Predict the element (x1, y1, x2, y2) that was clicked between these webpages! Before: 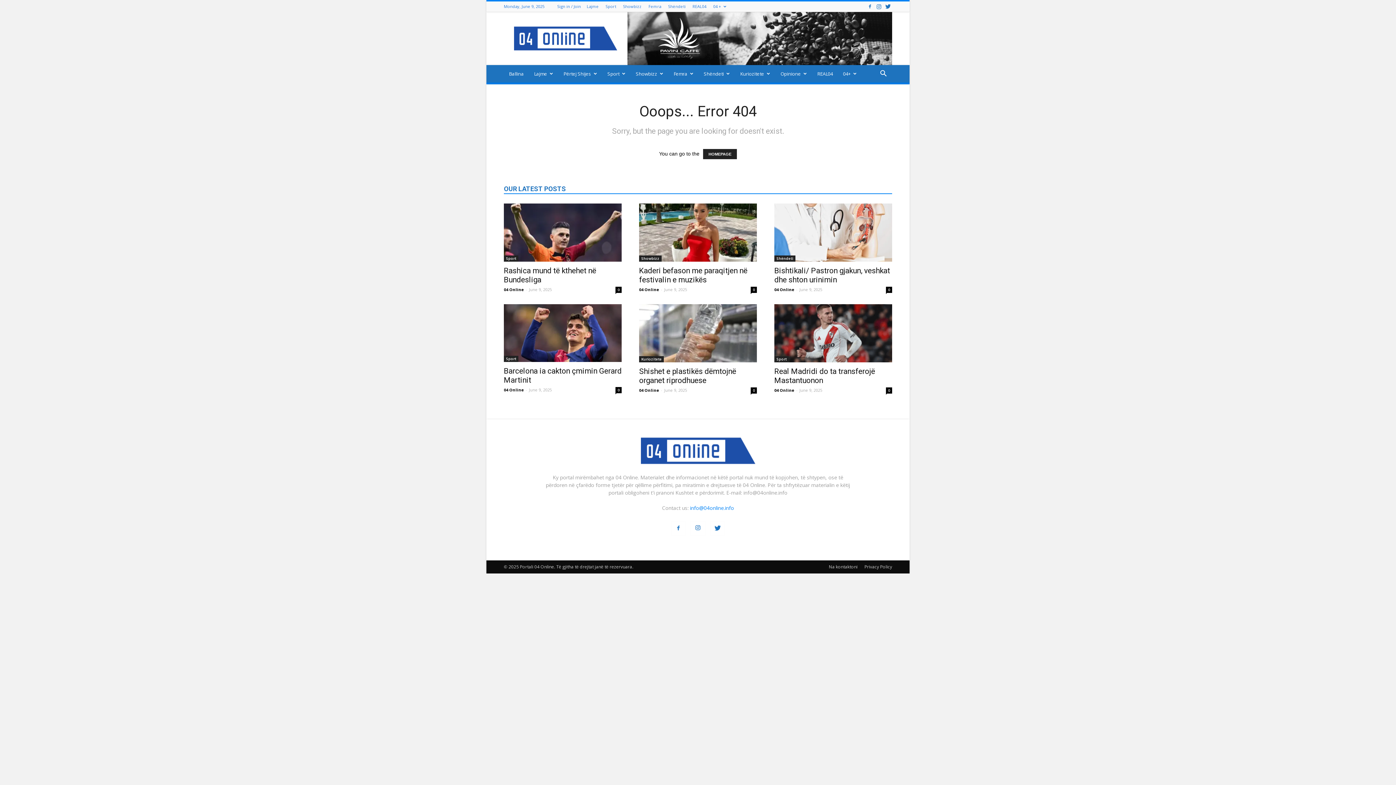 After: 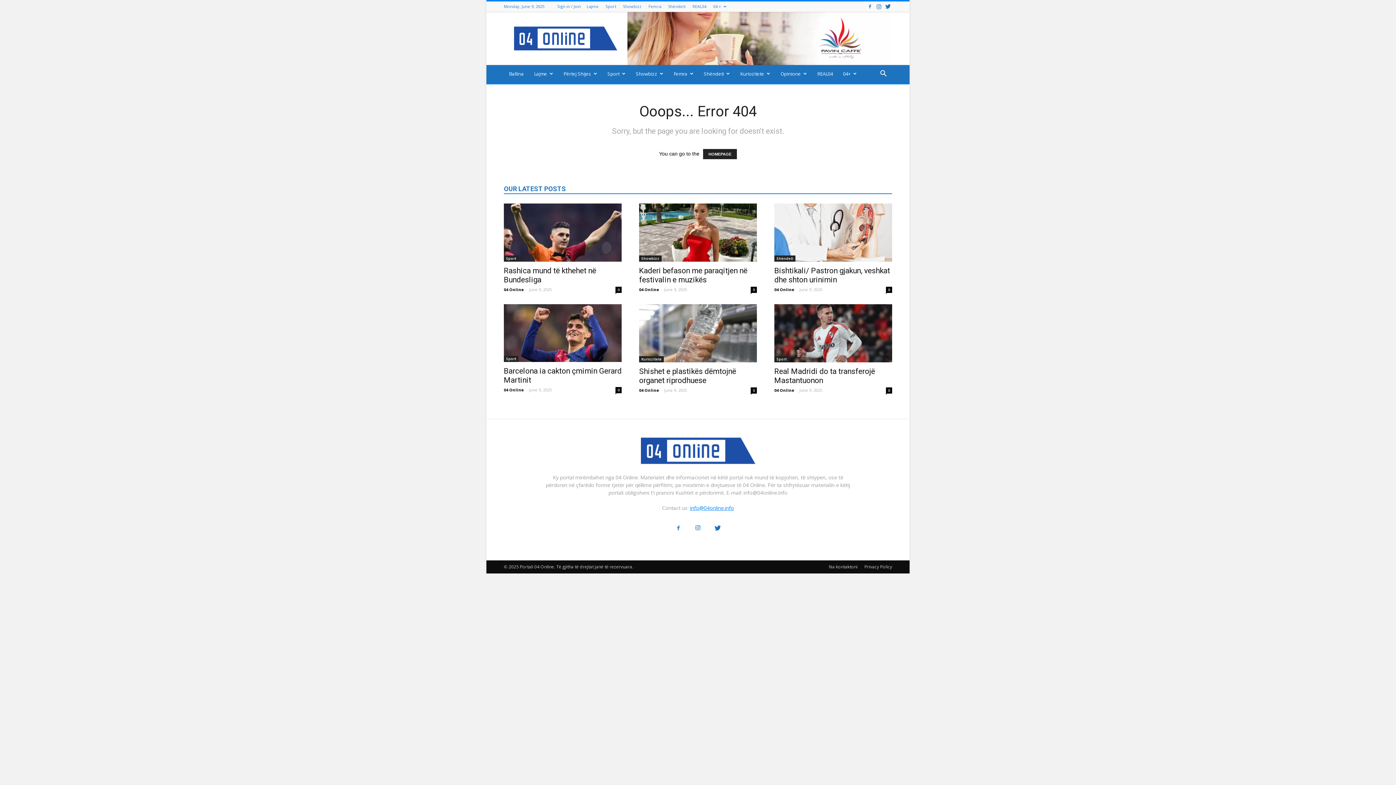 Action: bbox: (690, 504, 734, 511) label: info@04online.info